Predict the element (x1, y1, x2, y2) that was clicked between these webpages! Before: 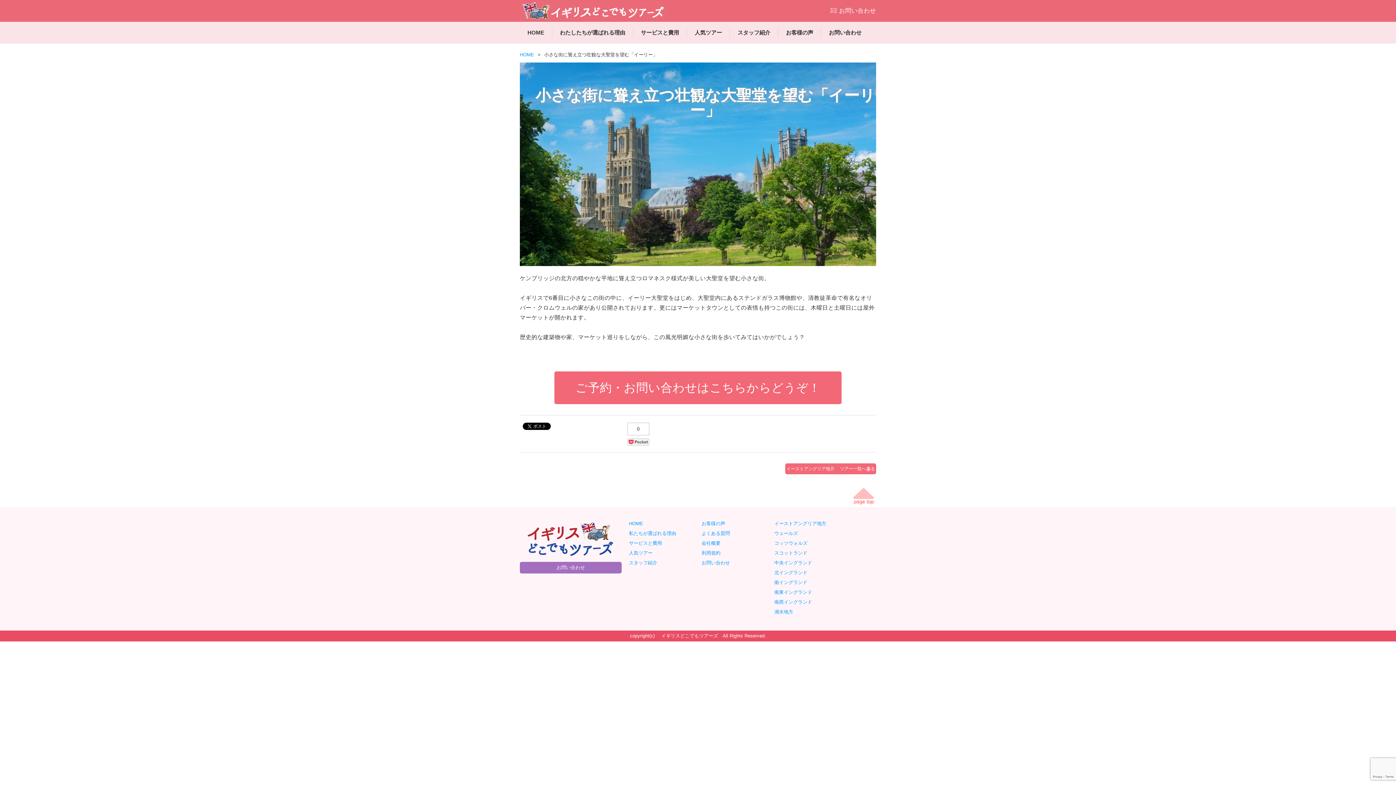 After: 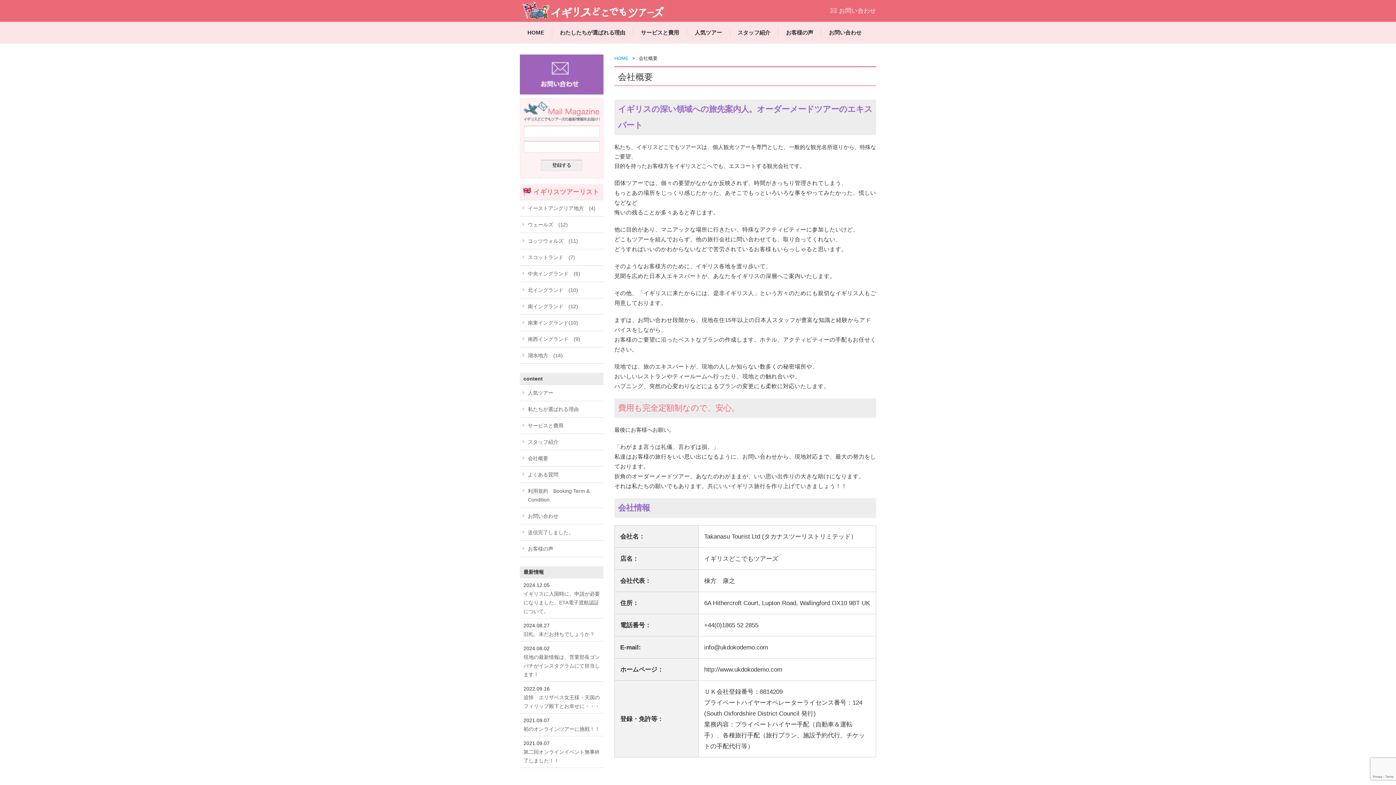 Action: label: 会社概要 bbox: (701, 540, 720, 546)